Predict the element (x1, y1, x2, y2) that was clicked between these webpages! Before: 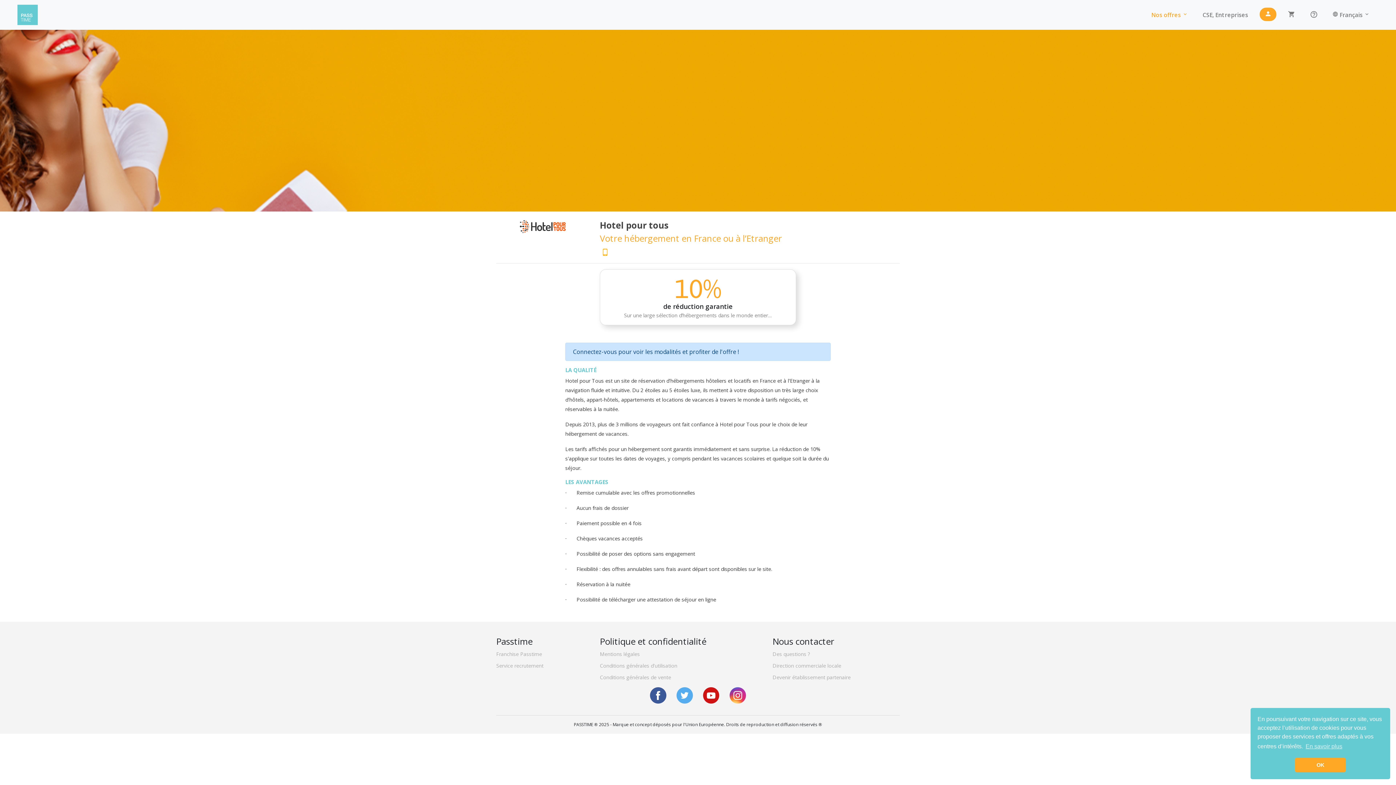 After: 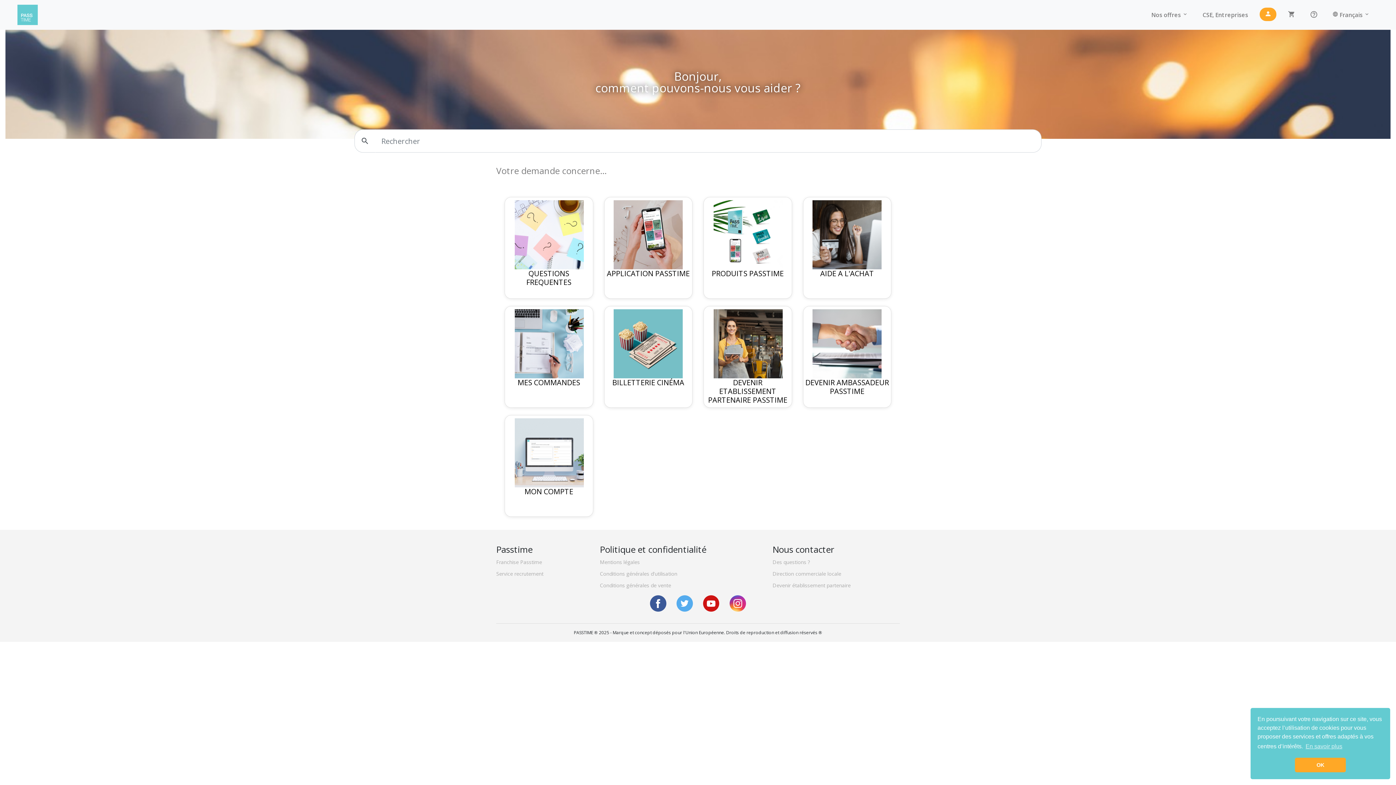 Action: bbox: (772, 650, 810, 657) label: Des questions ?